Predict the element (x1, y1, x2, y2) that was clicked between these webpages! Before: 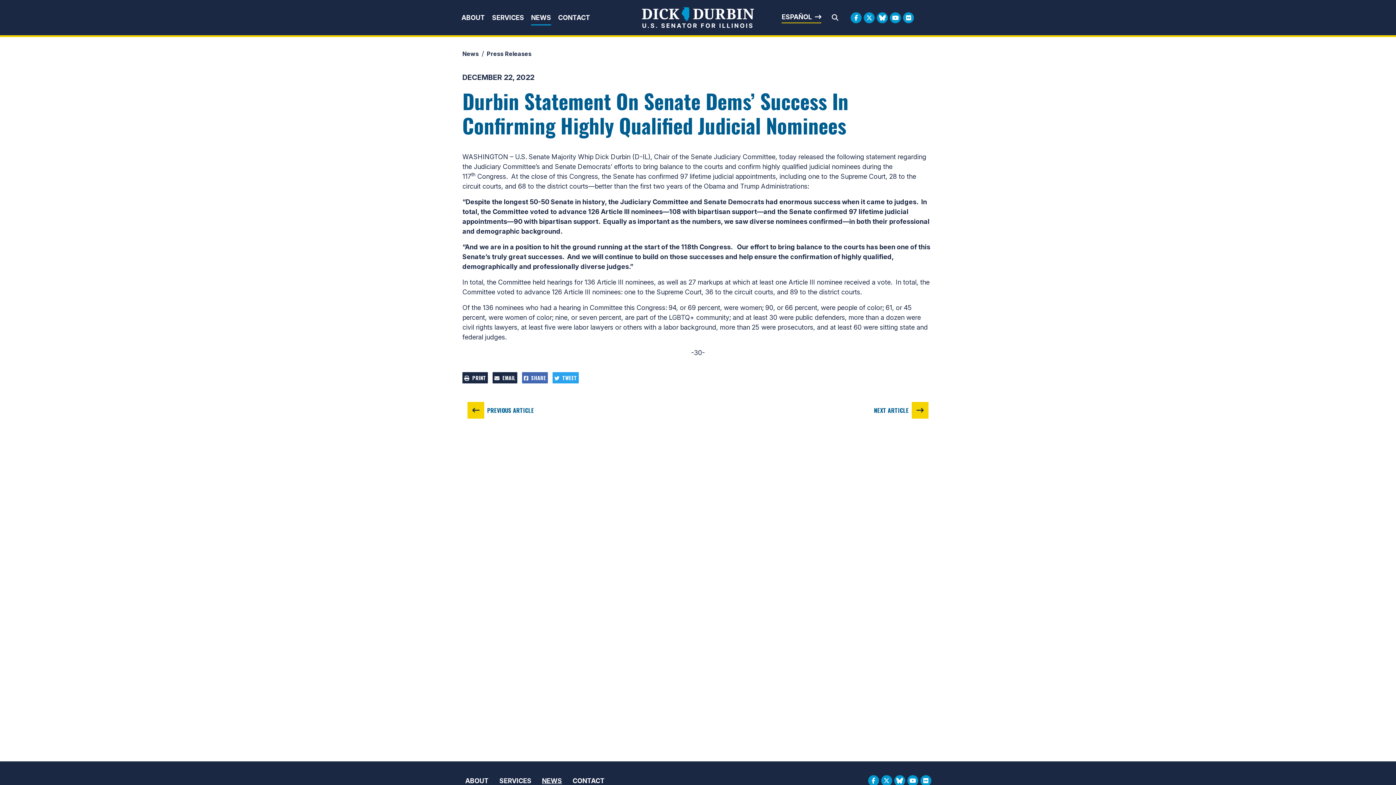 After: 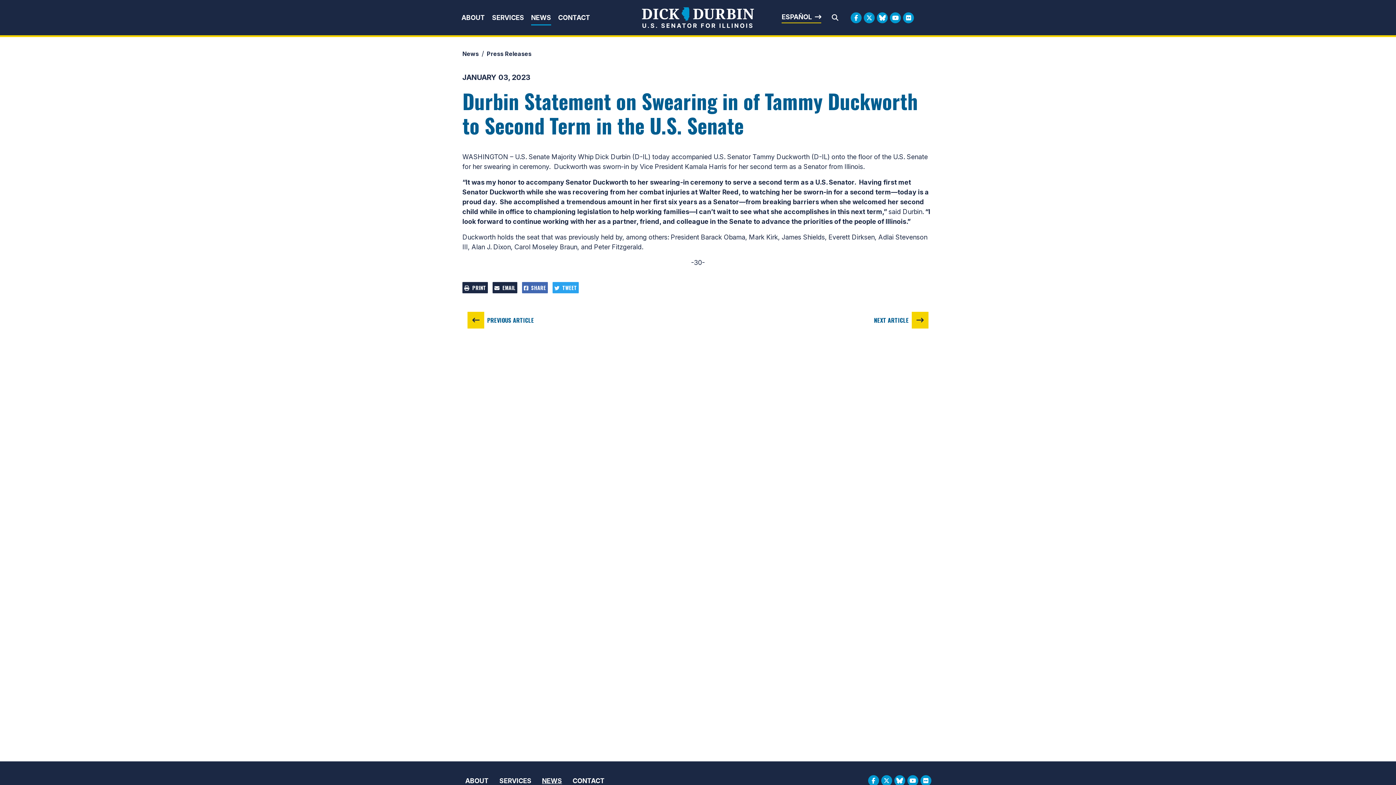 Action: label: NEXT ARTICLE bbox: (868, 401, 933, 420)